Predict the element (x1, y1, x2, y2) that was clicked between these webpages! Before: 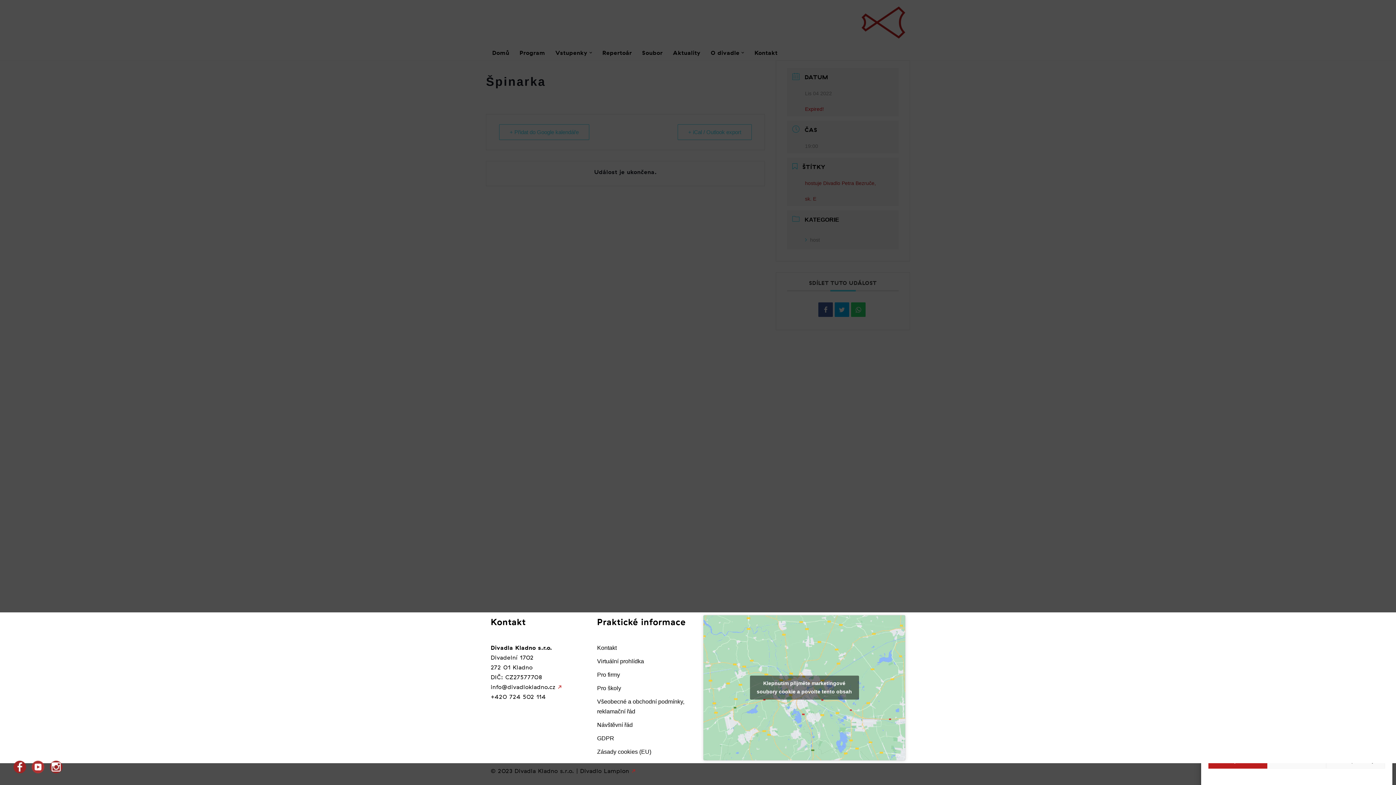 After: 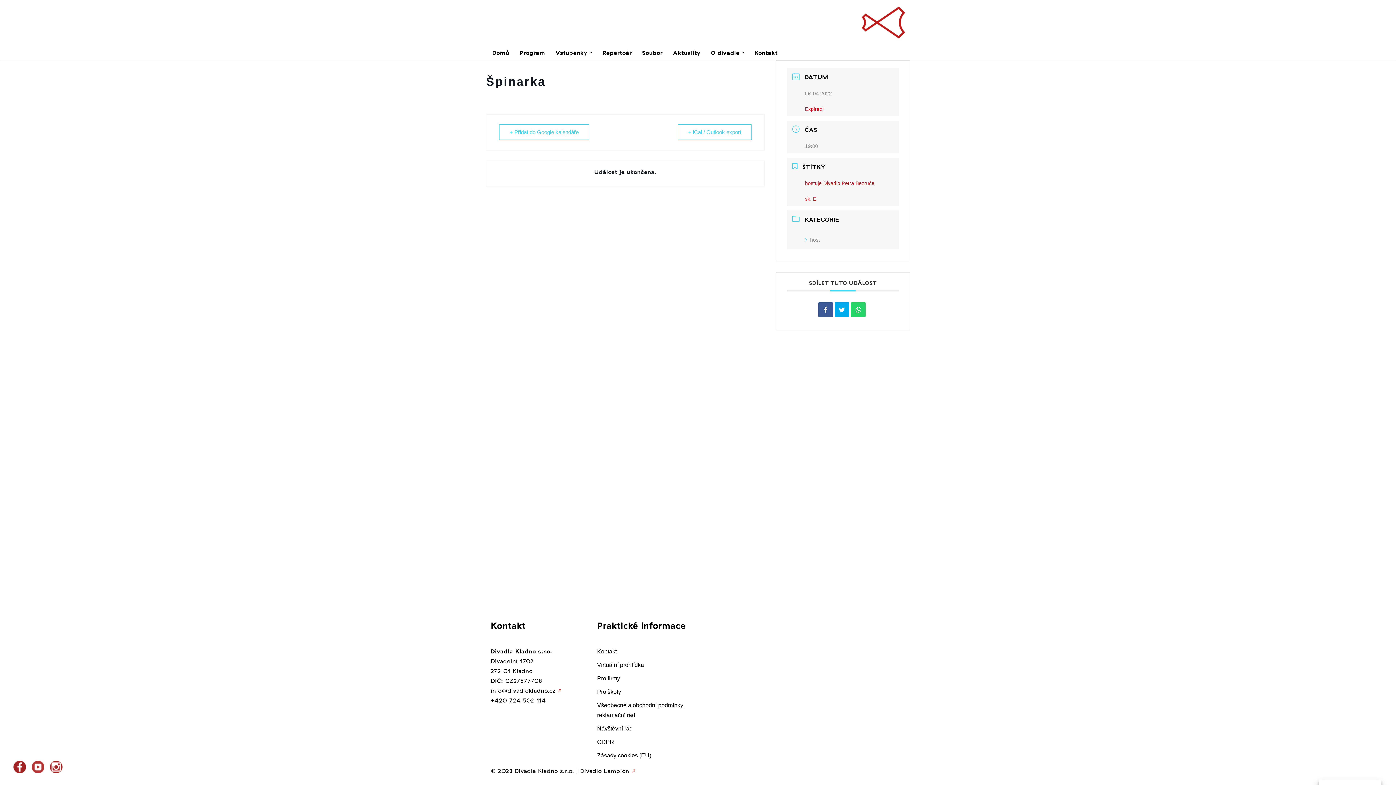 Action: label: Klepnutím přijměte marketingové soubory cookie a povolte tento obsah bbox: (750, 676, 859, 700)